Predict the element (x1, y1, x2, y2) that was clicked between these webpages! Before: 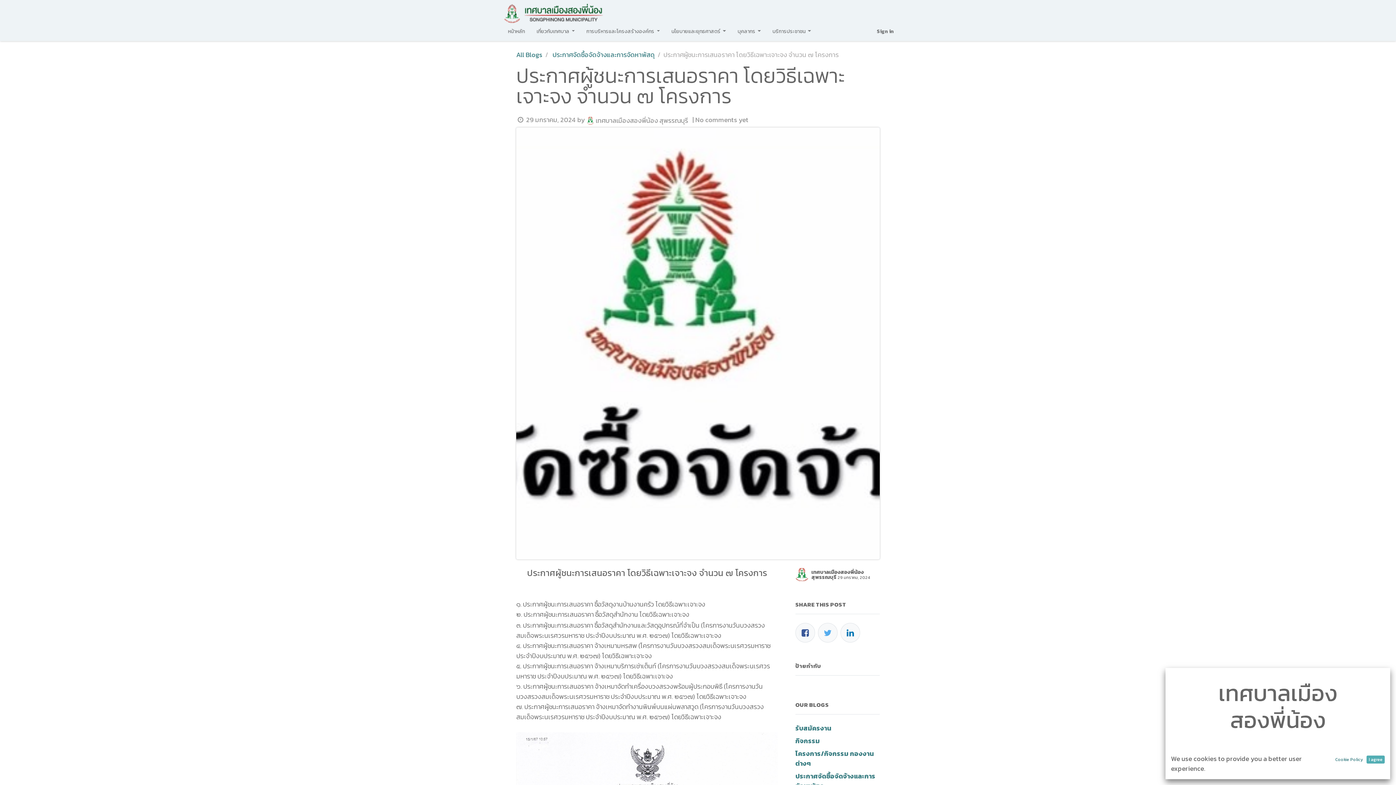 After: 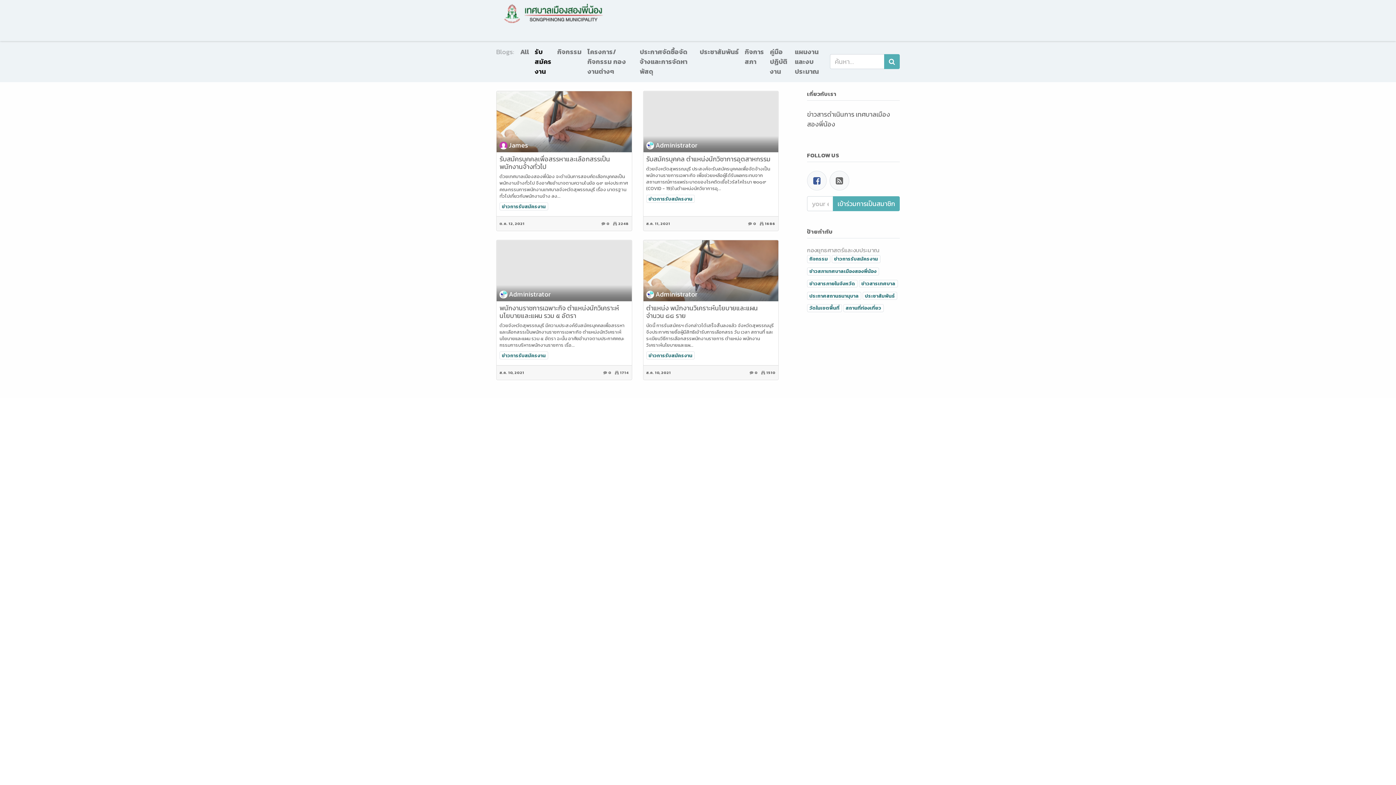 Action: label: รับสมัครงาน bbox: (795, 723, 831, 733)